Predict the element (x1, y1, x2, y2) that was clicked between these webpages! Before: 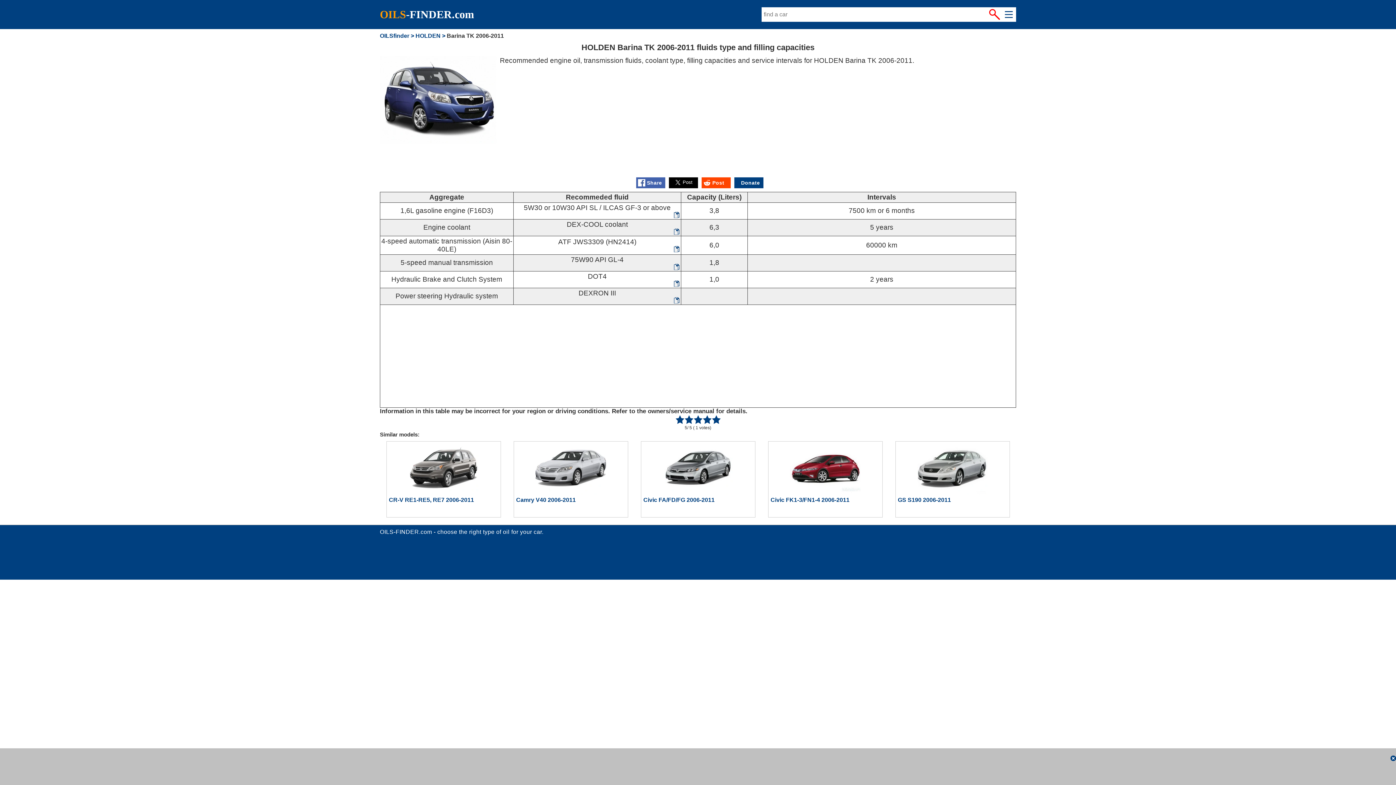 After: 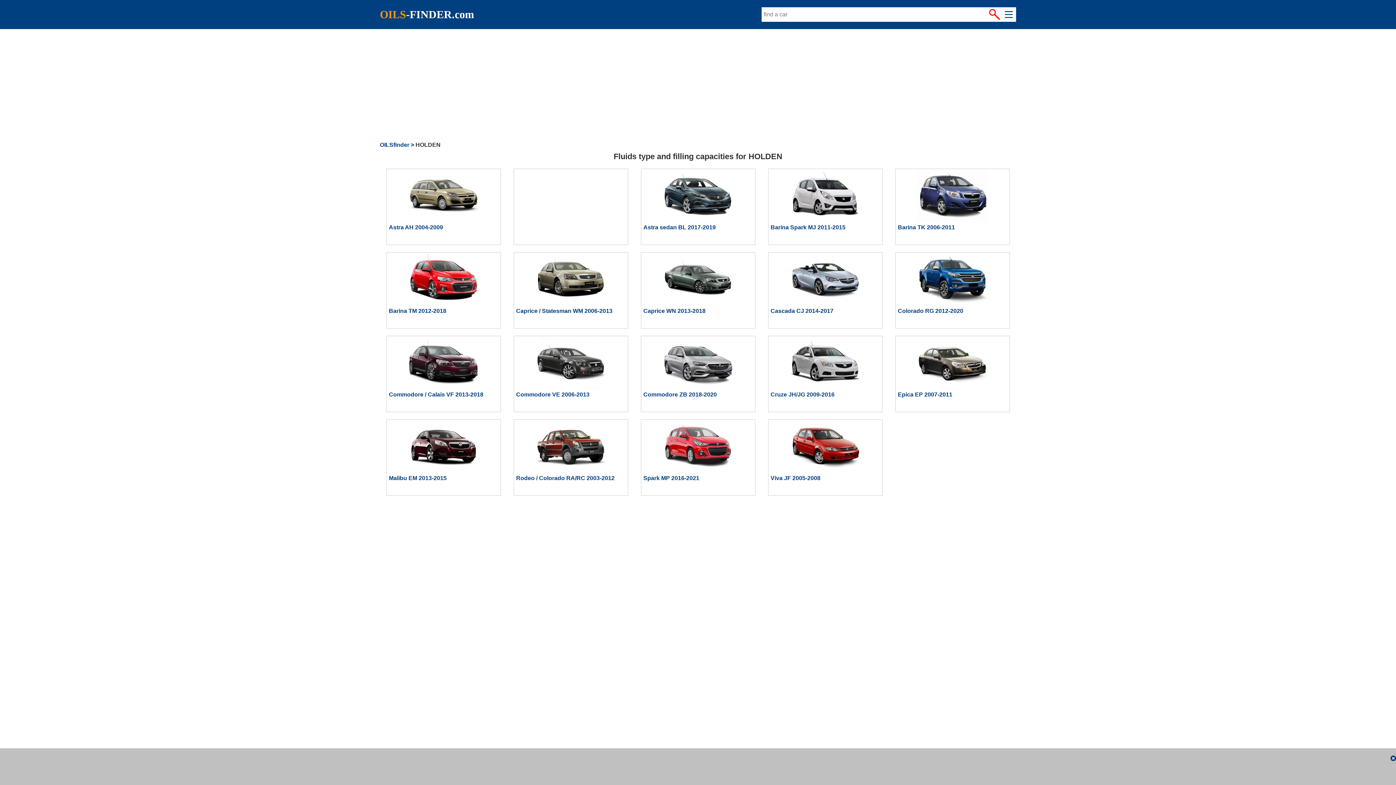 Action: label: HOLDEN > bbox: (415, 32, 445, 38)